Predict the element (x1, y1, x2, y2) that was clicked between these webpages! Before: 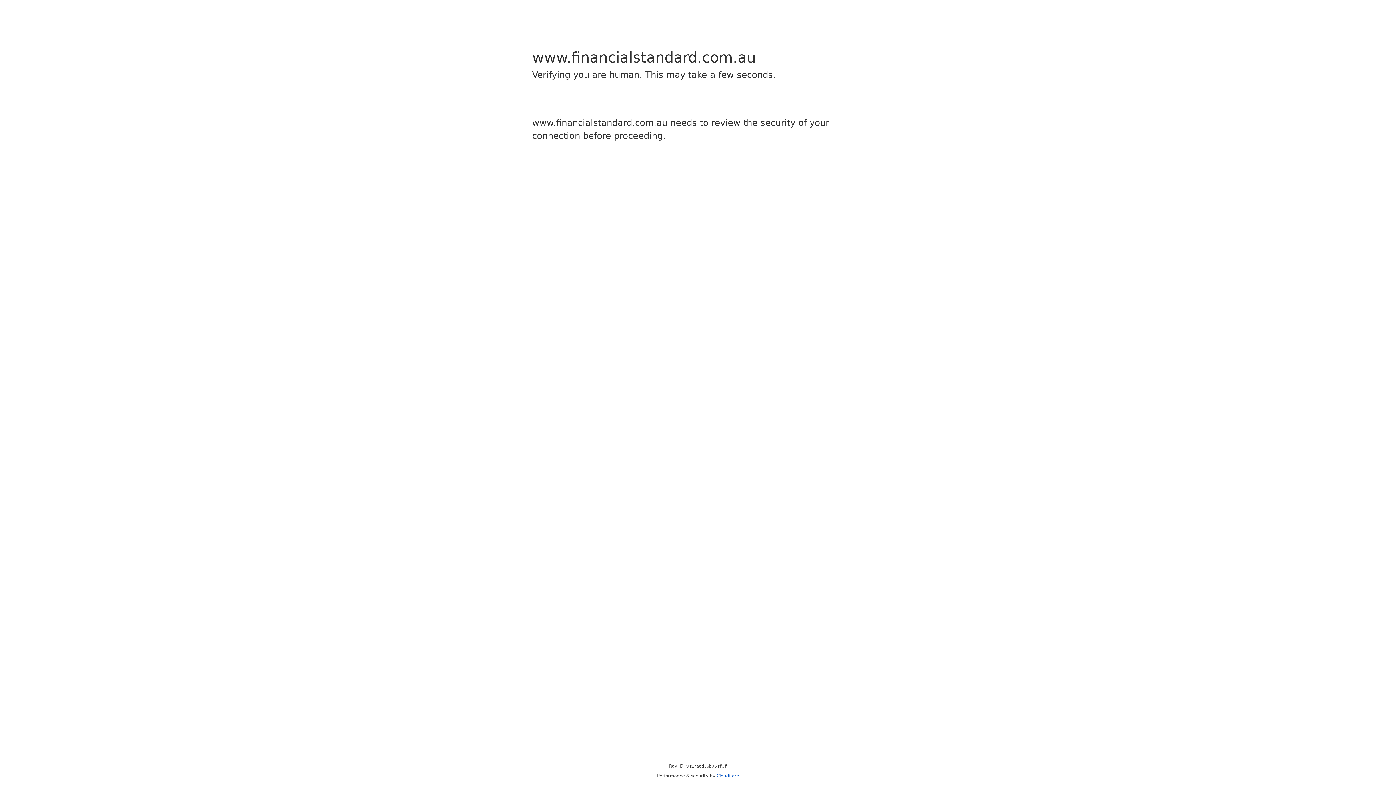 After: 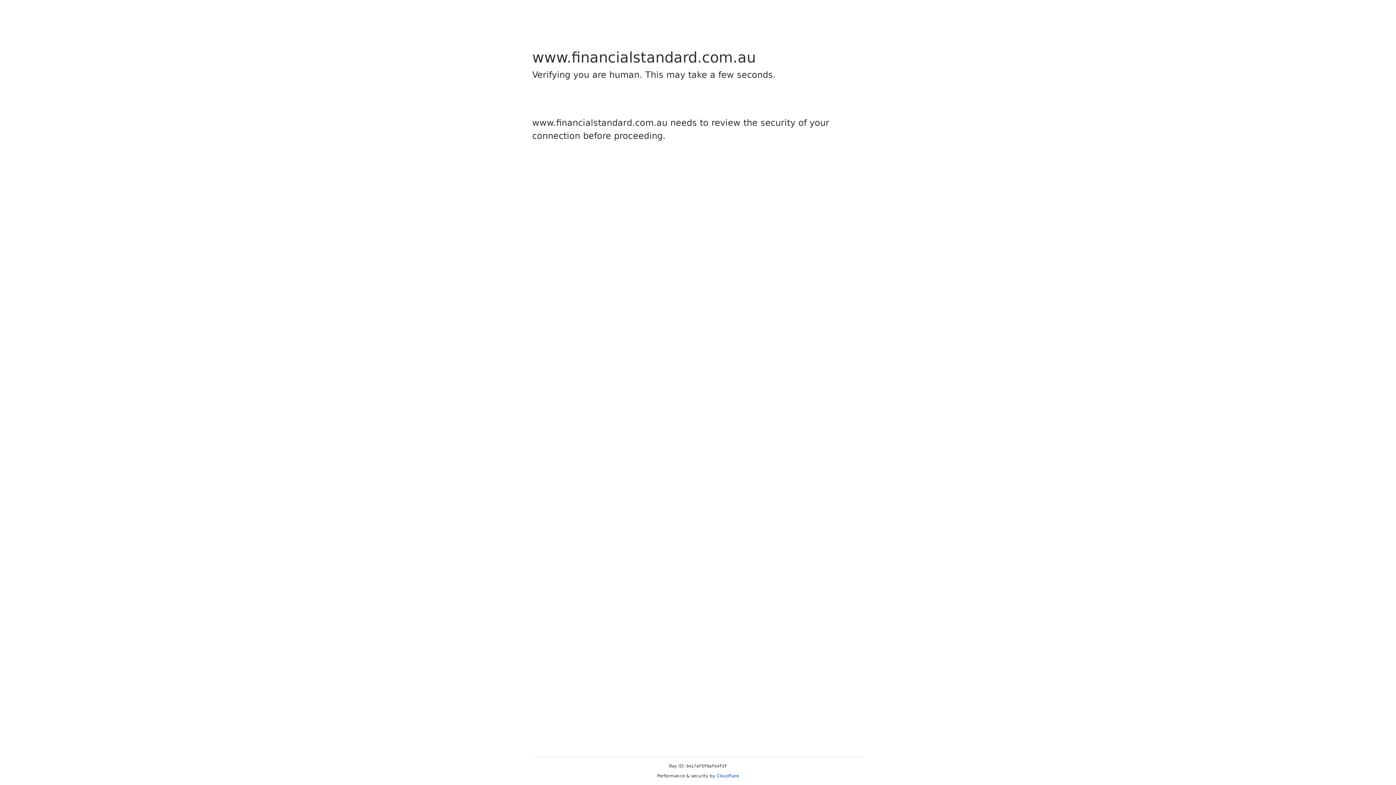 Action: bbox: (716, 773, 739, 778) label: Cloudflare